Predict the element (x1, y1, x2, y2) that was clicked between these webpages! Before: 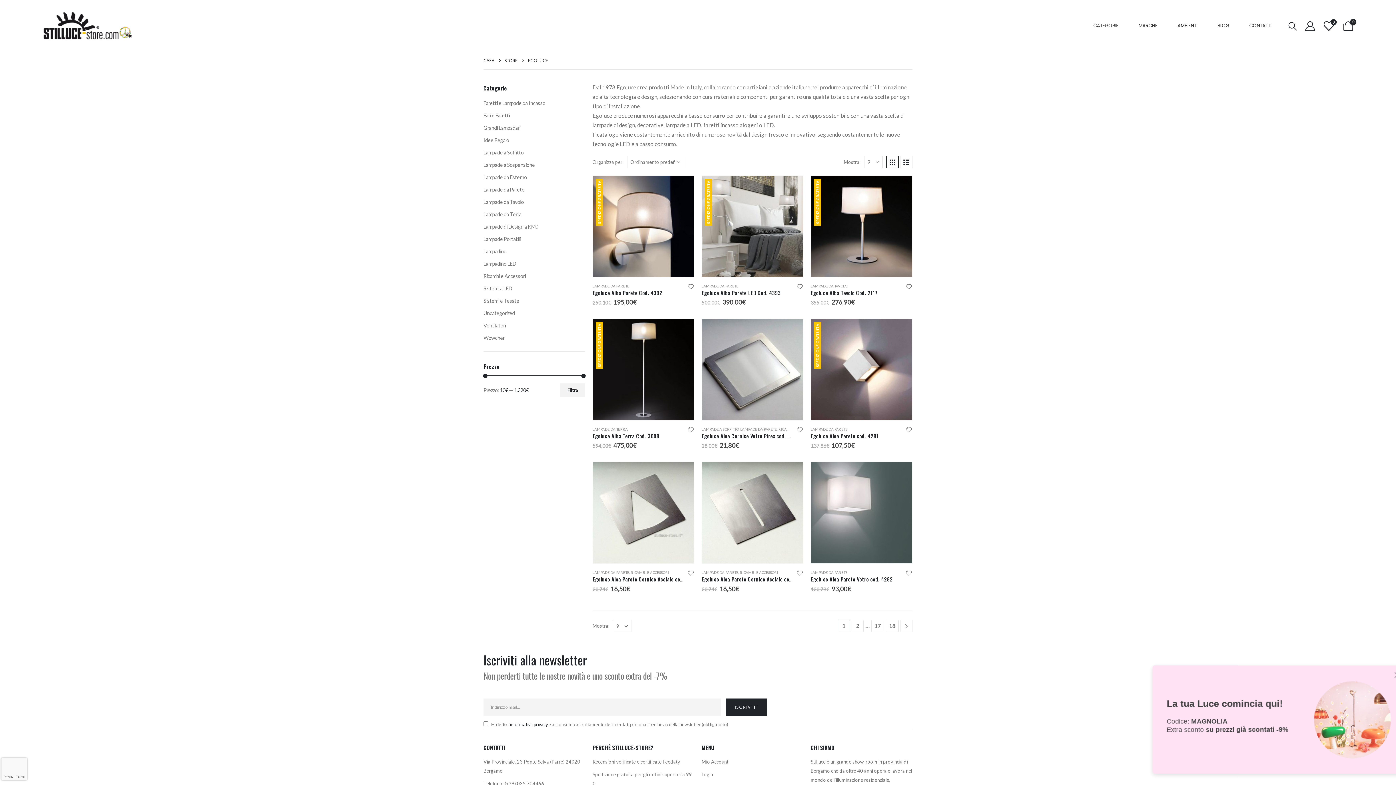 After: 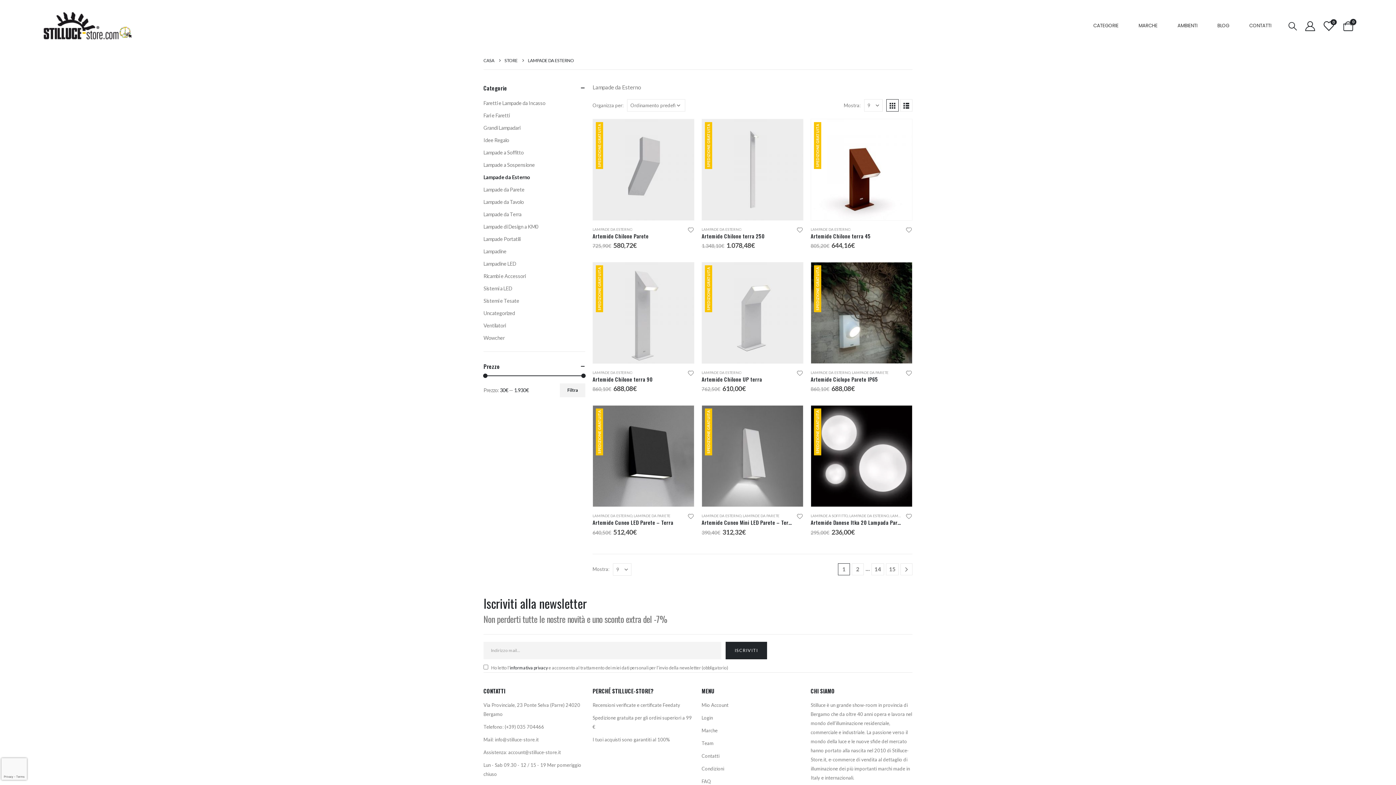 Action: label: Lampade da Esterno bbox: (483, 171, 527, 183)